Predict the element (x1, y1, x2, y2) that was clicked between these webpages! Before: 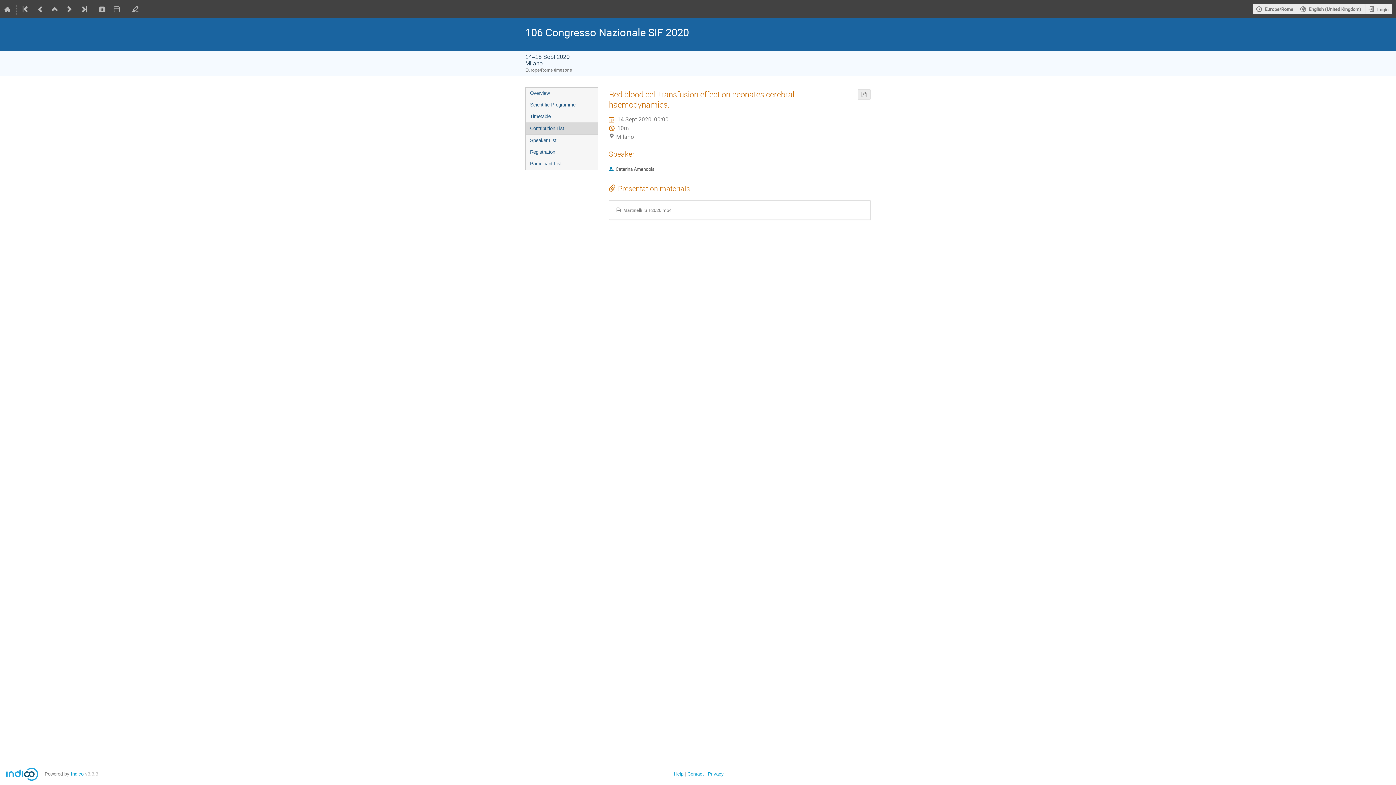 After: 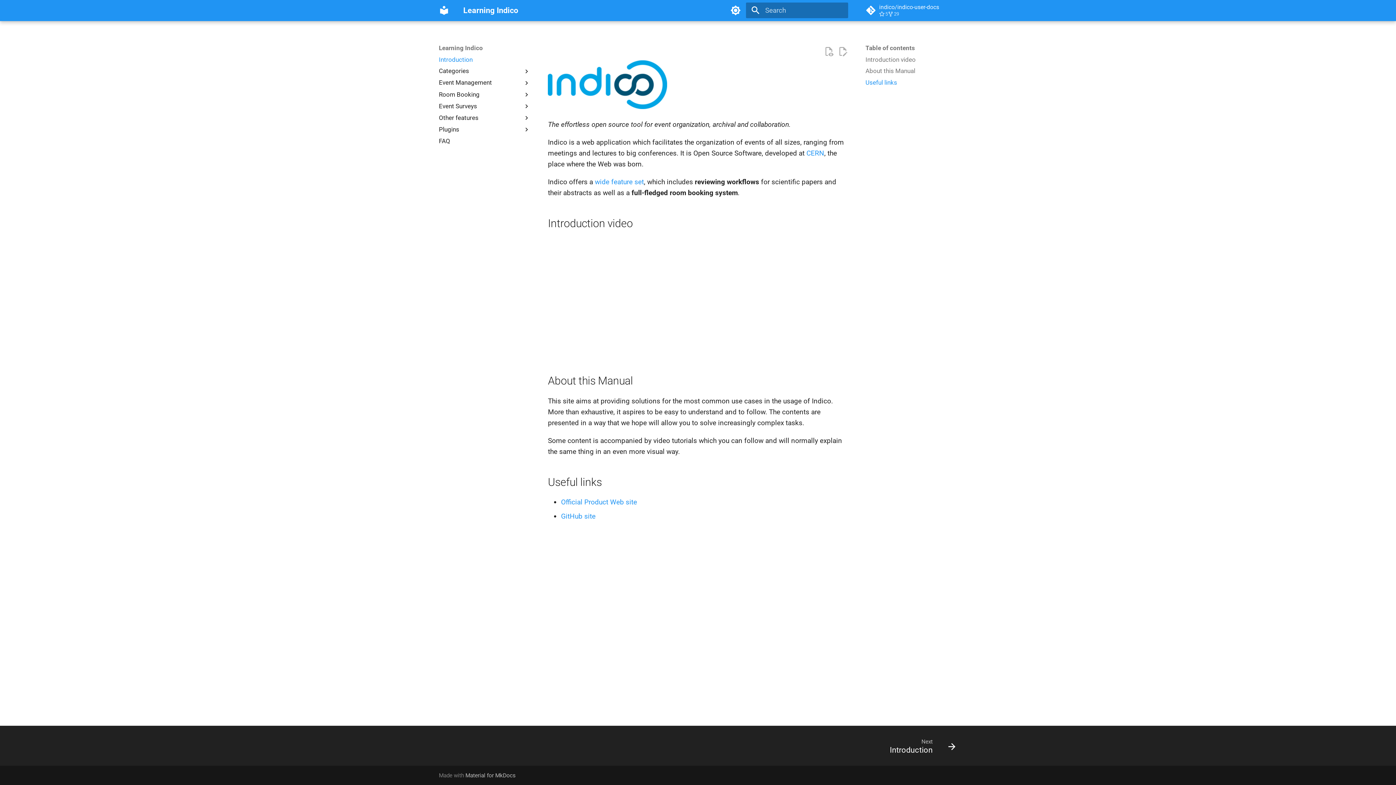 Action: bbox: (674, 771, 683, 777) label: Help